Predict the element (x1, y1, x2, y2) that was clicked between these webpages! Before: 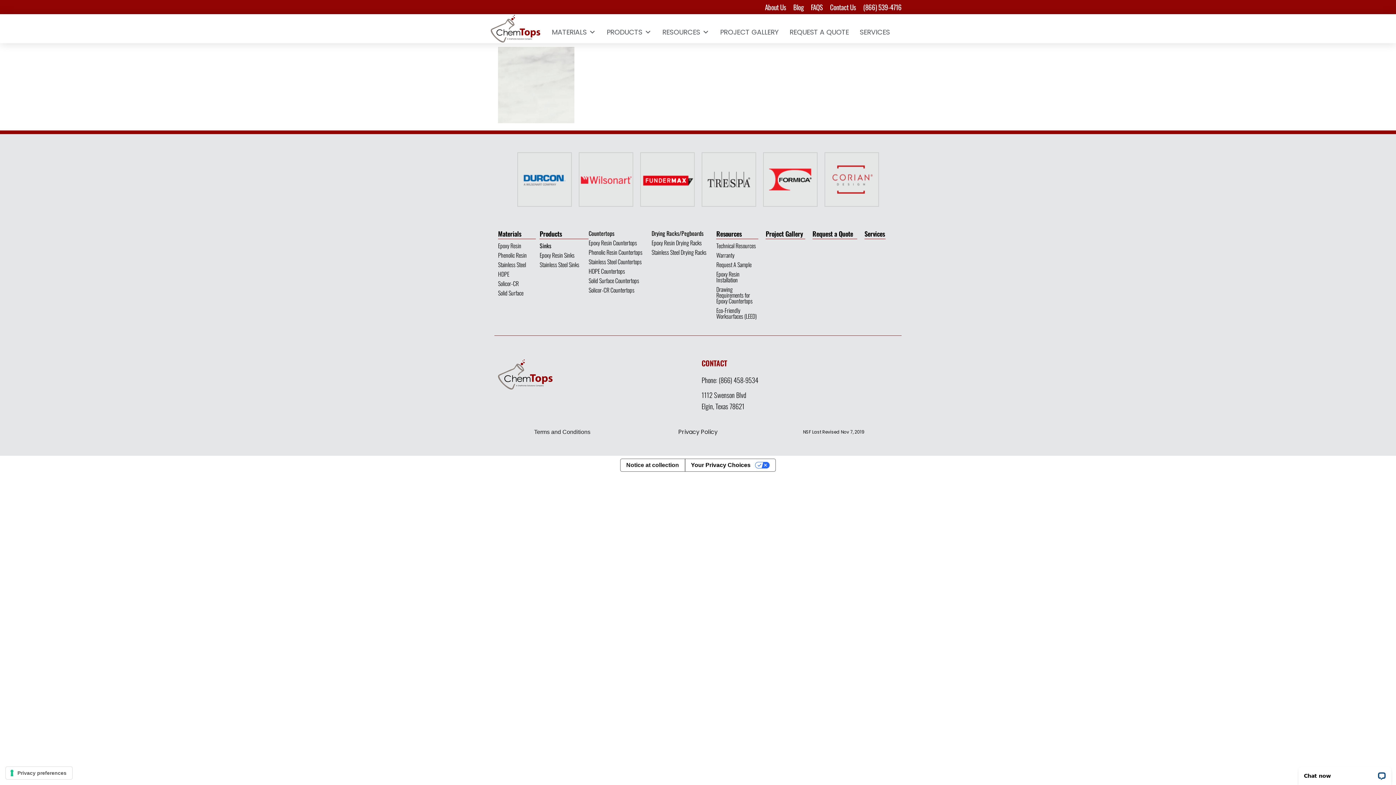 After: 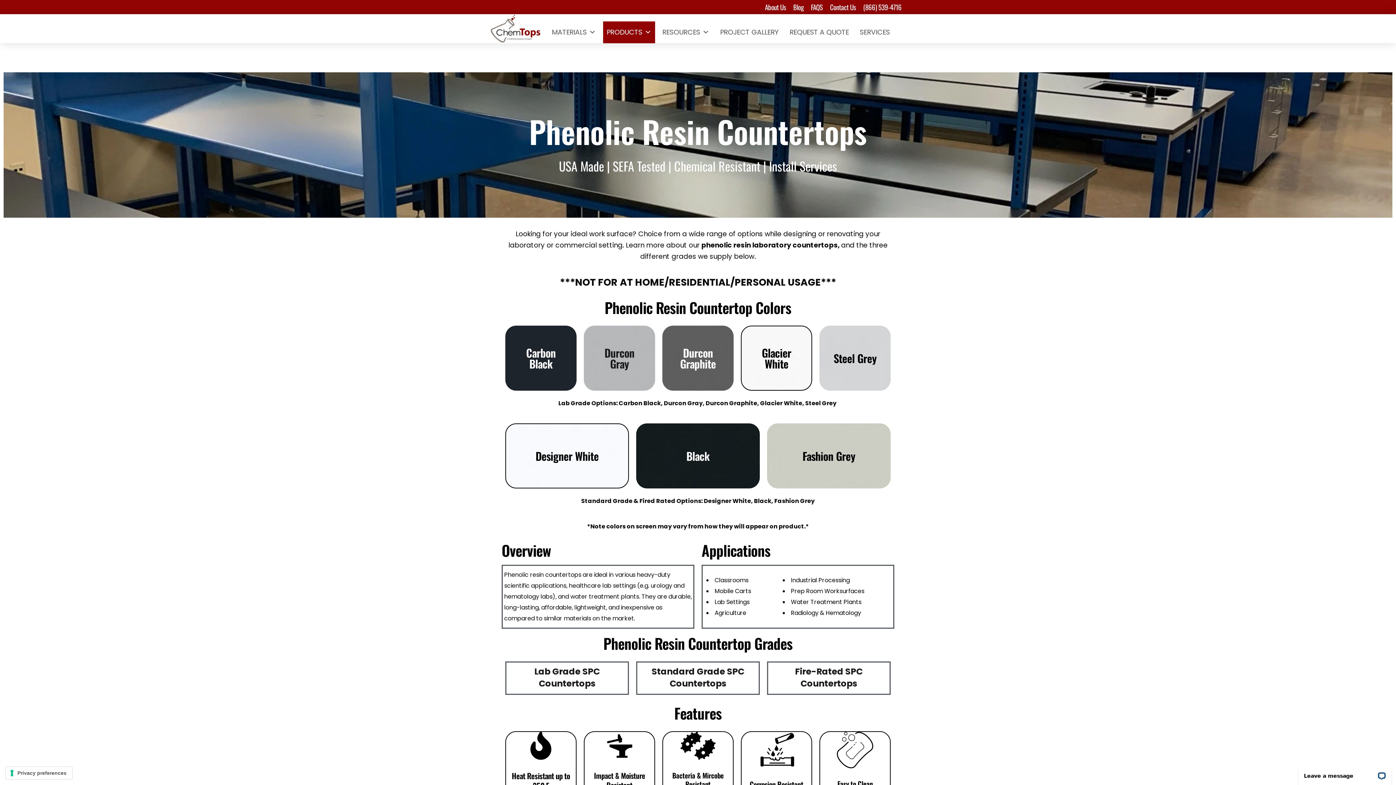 Action: bbox: (588, 248, 642, 256) label: Phenolic Resin Countertops